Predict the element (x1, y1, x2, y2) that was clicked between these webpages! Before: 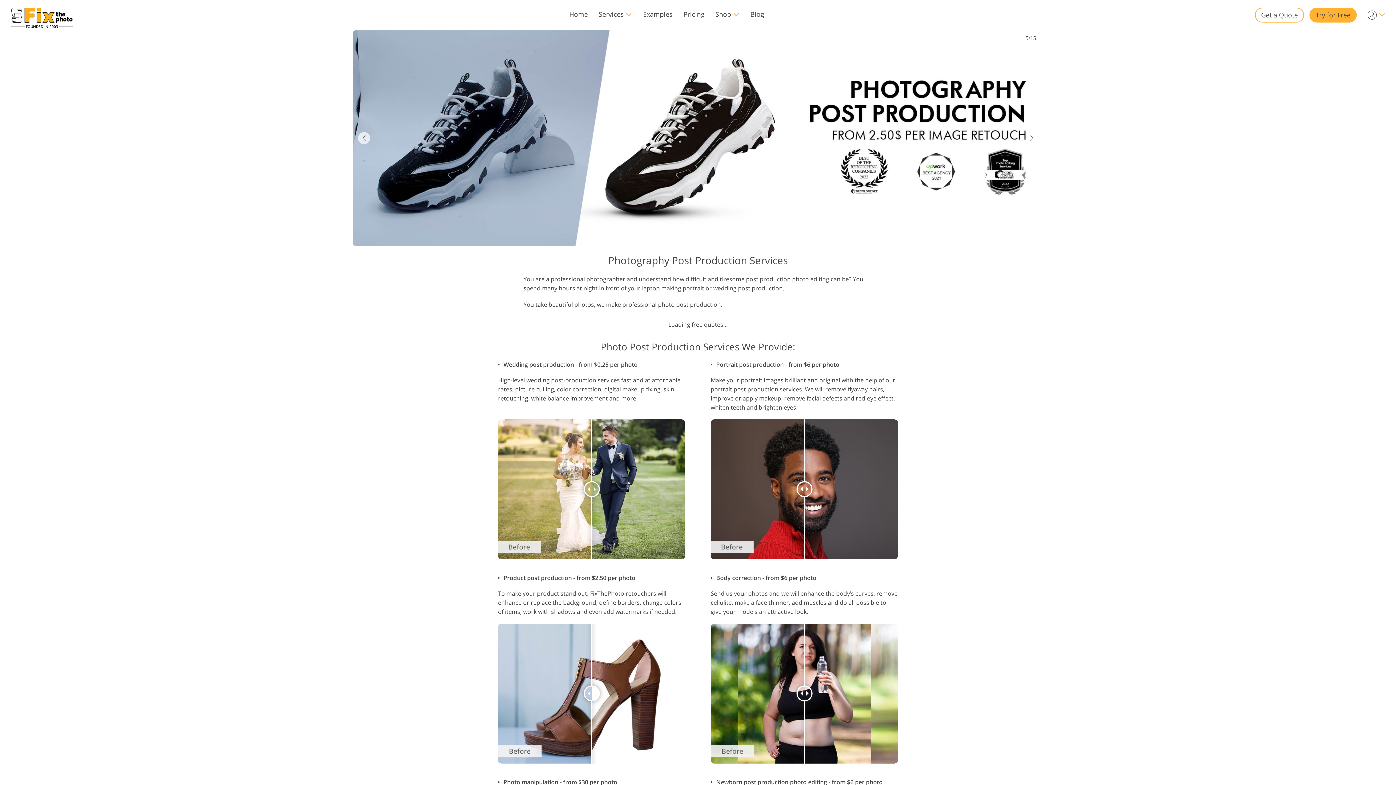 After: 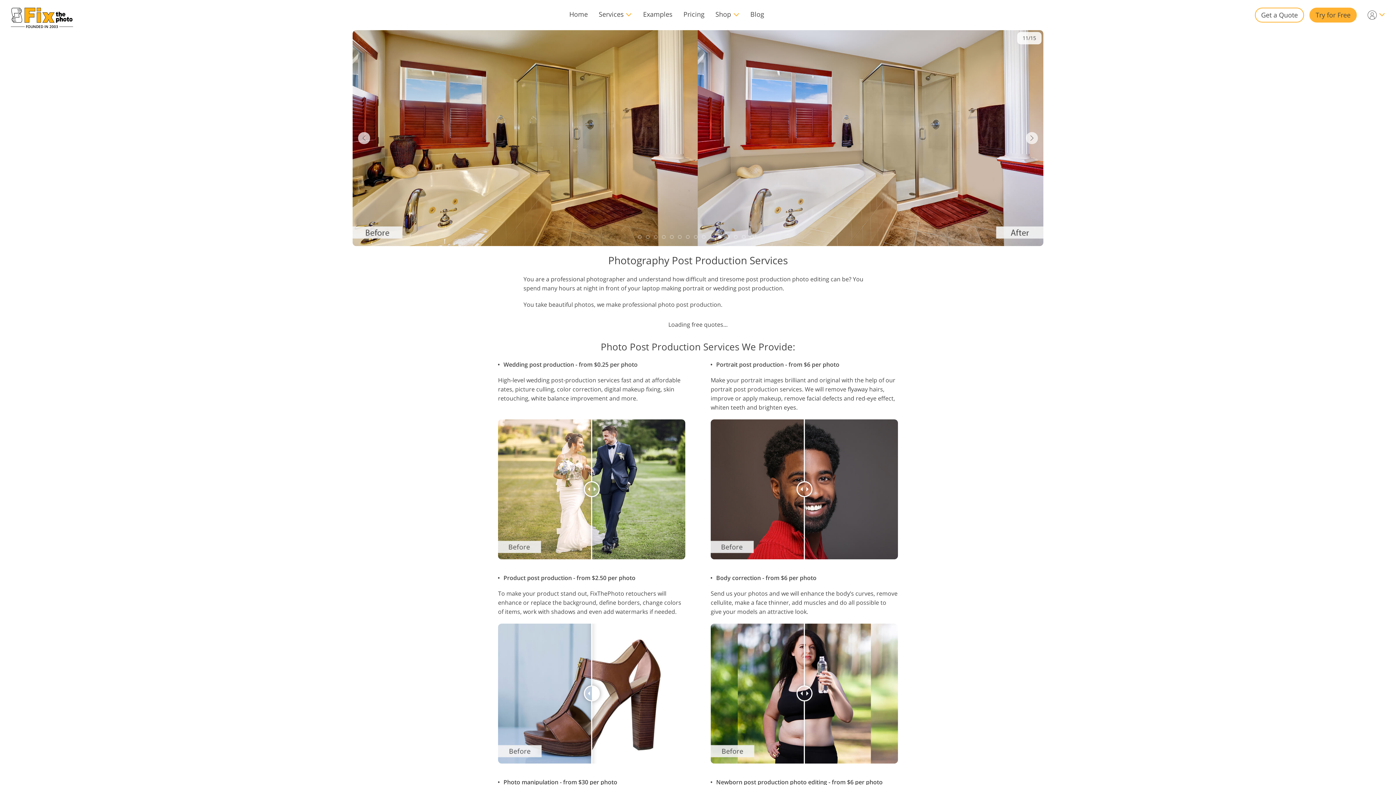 Action: bbox: (718, 235, 721, 238)